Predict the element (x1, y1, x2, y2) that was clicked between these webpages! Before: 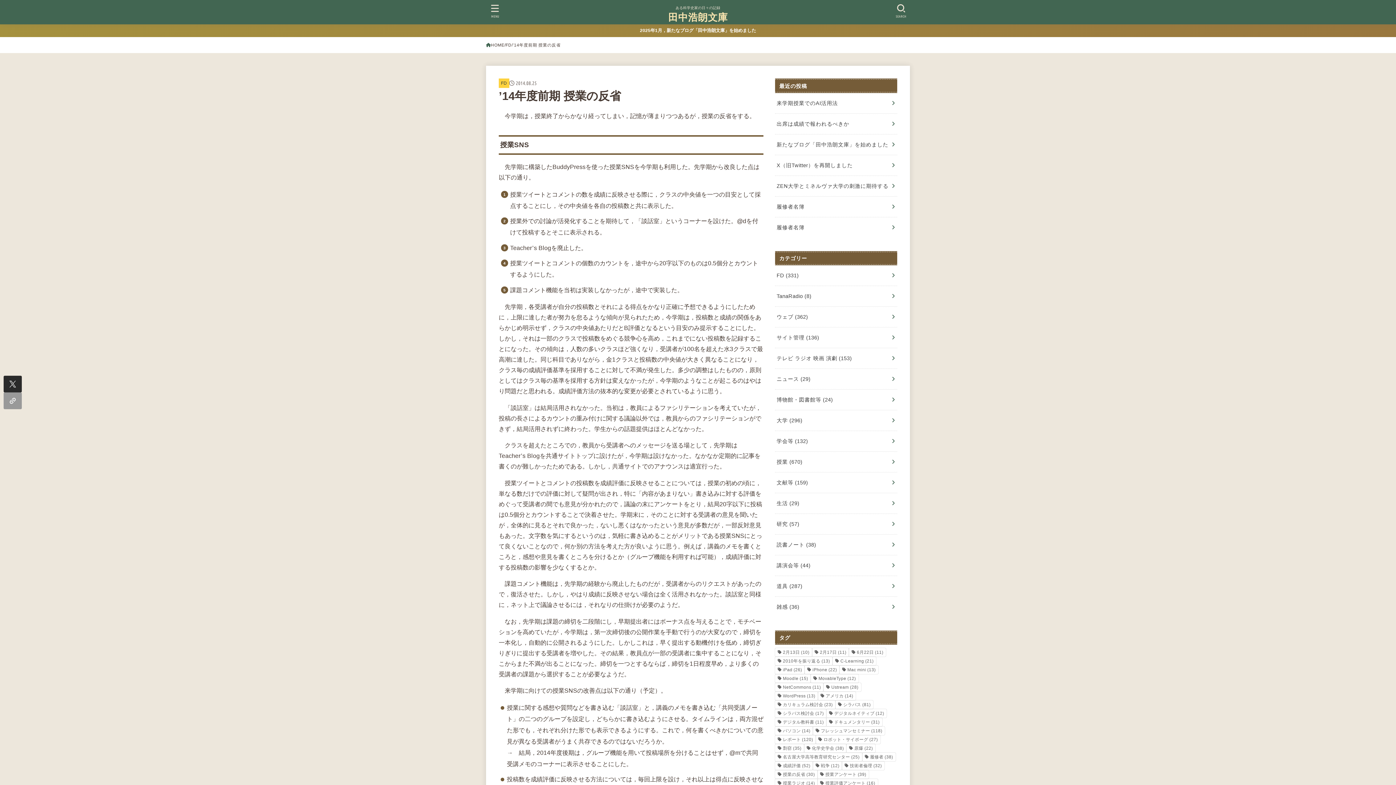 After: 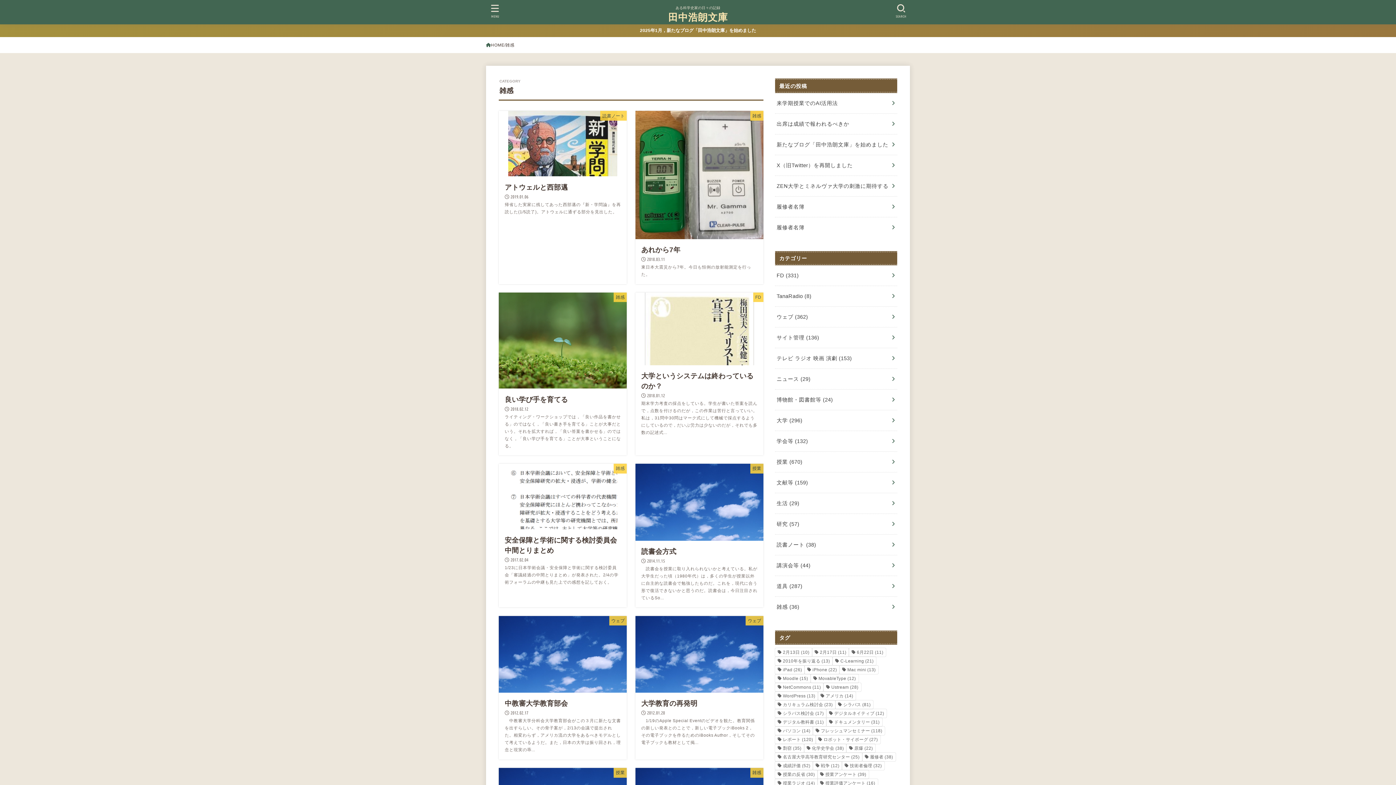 Action: bbox: (775, 597, 897, 617) label: 雑感 (36)